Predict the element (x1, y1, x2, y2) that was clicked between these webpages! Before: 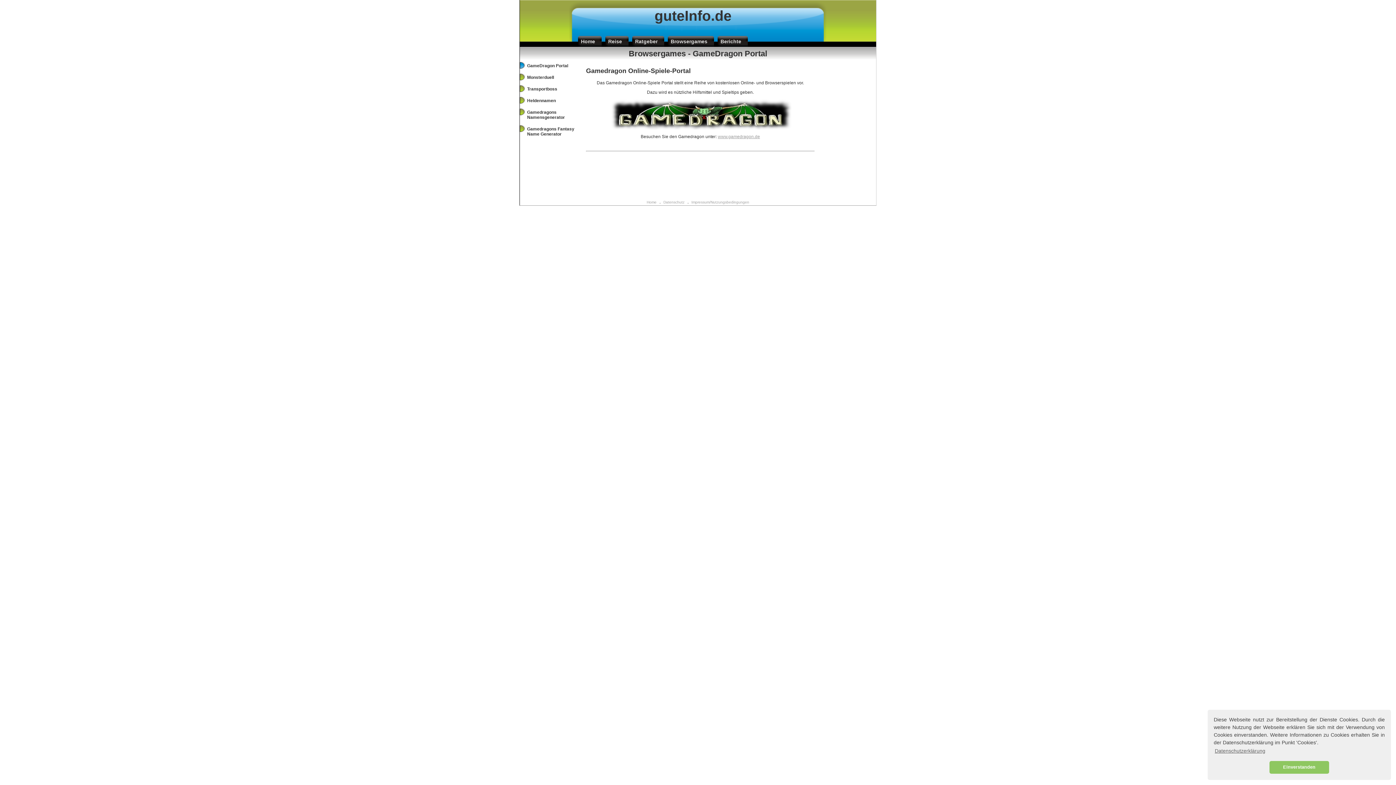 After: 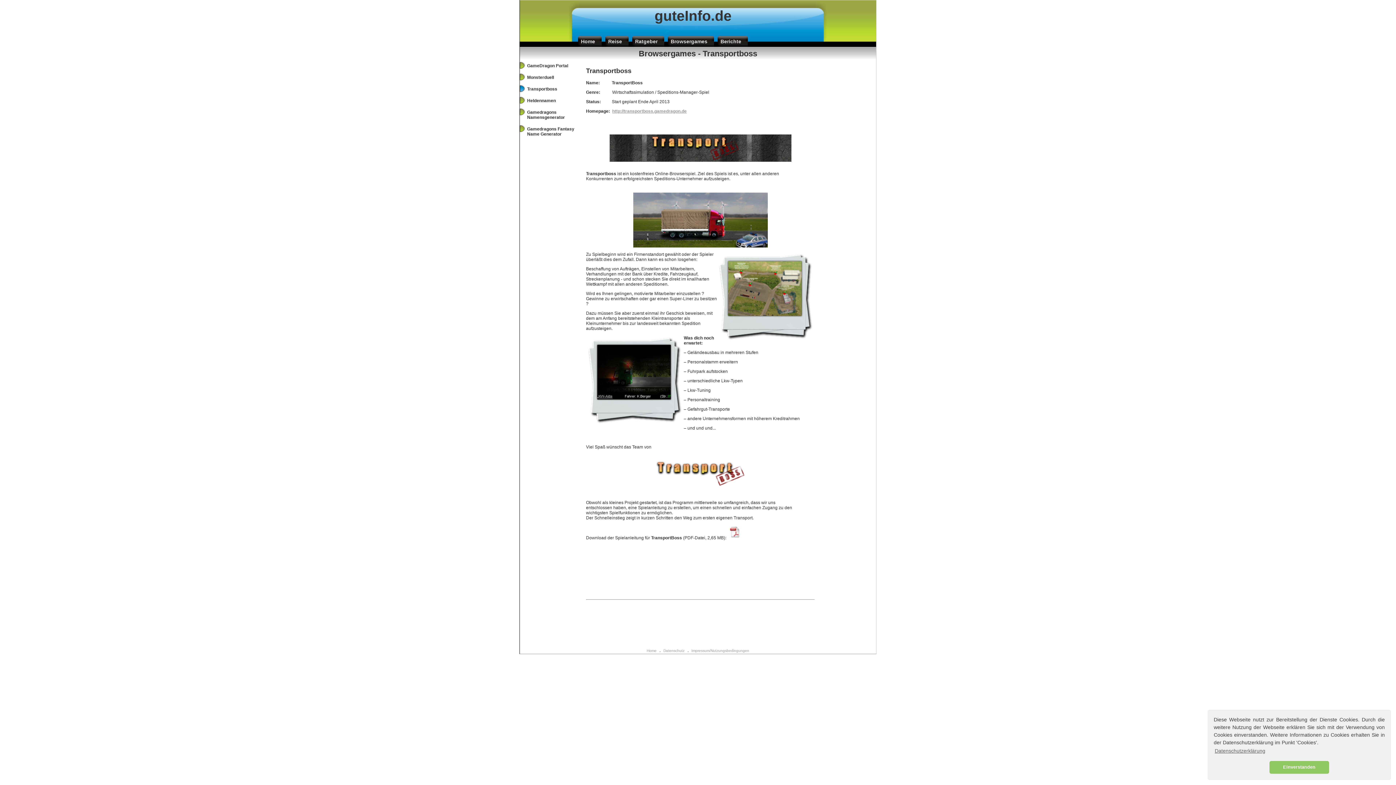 Action: label: Transportboss bbox: (527, 86, 557, 91)